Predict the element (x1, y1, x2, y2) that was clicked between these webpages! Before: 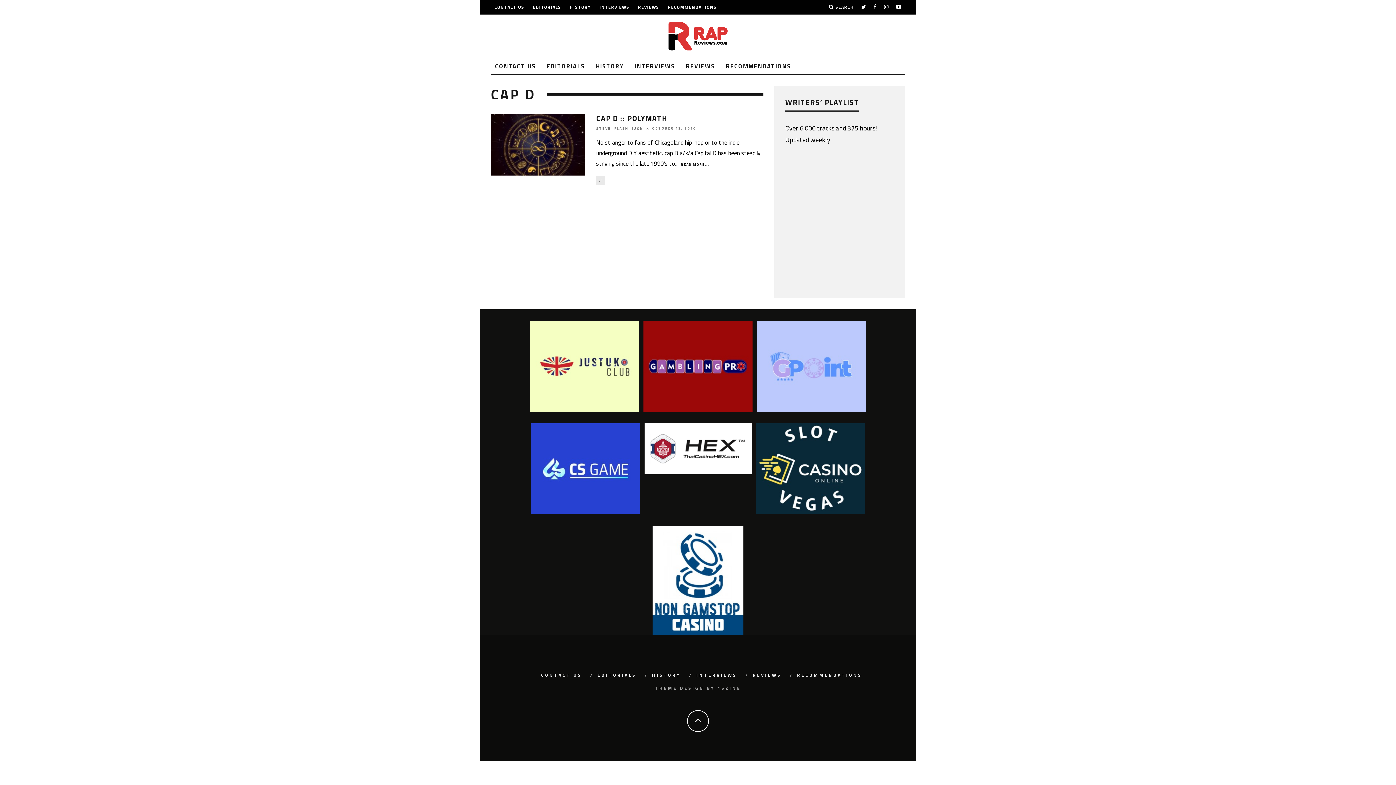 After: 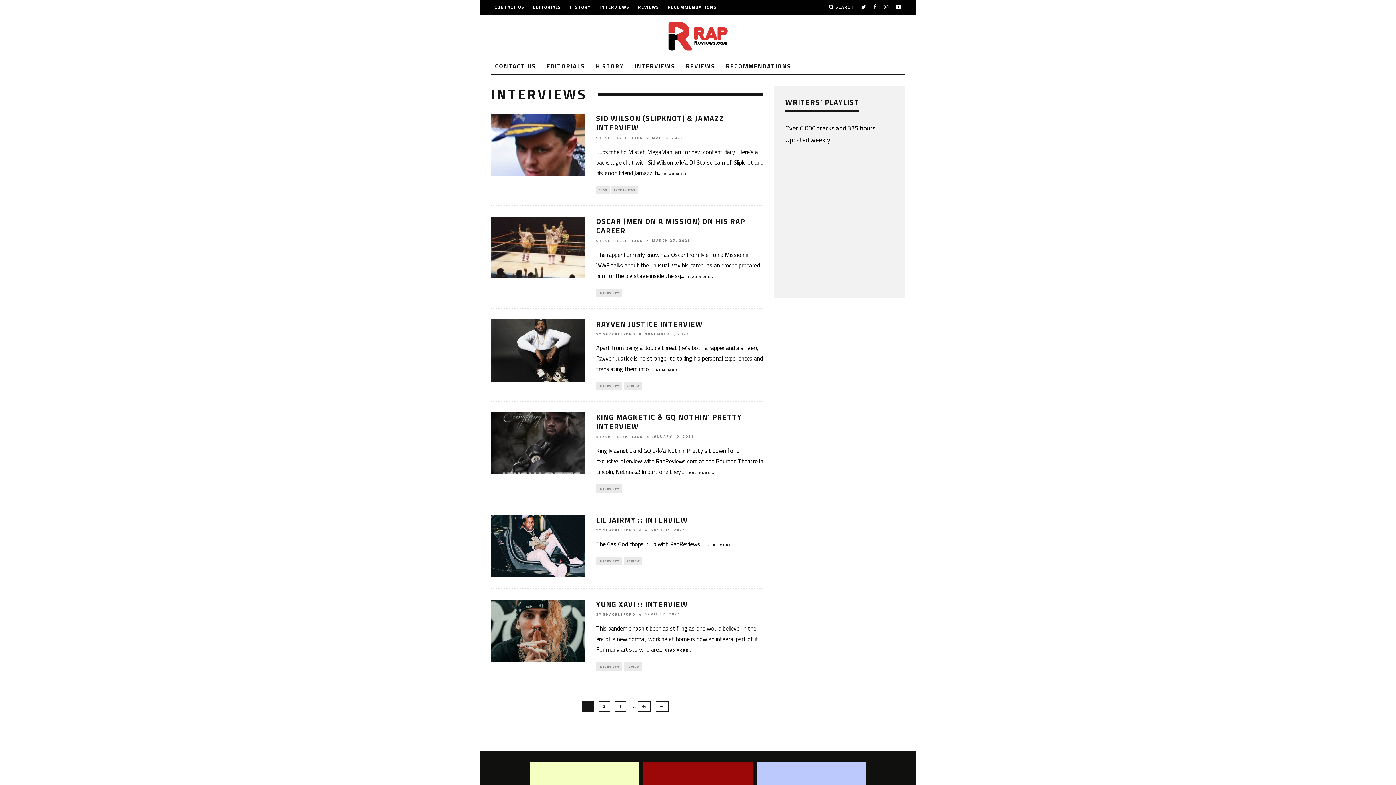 Action: label: INTERVIEWS bbox: (630, 58, 679, 74)